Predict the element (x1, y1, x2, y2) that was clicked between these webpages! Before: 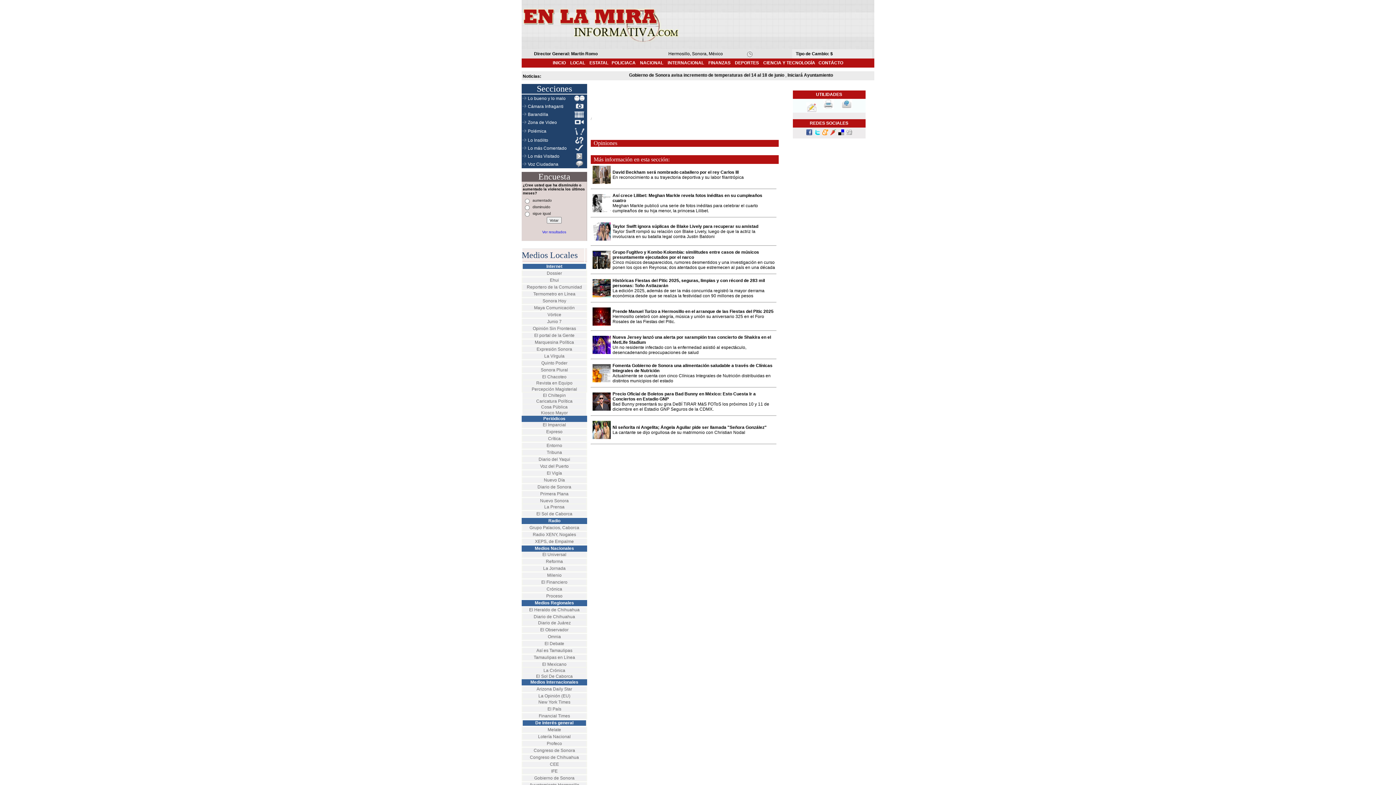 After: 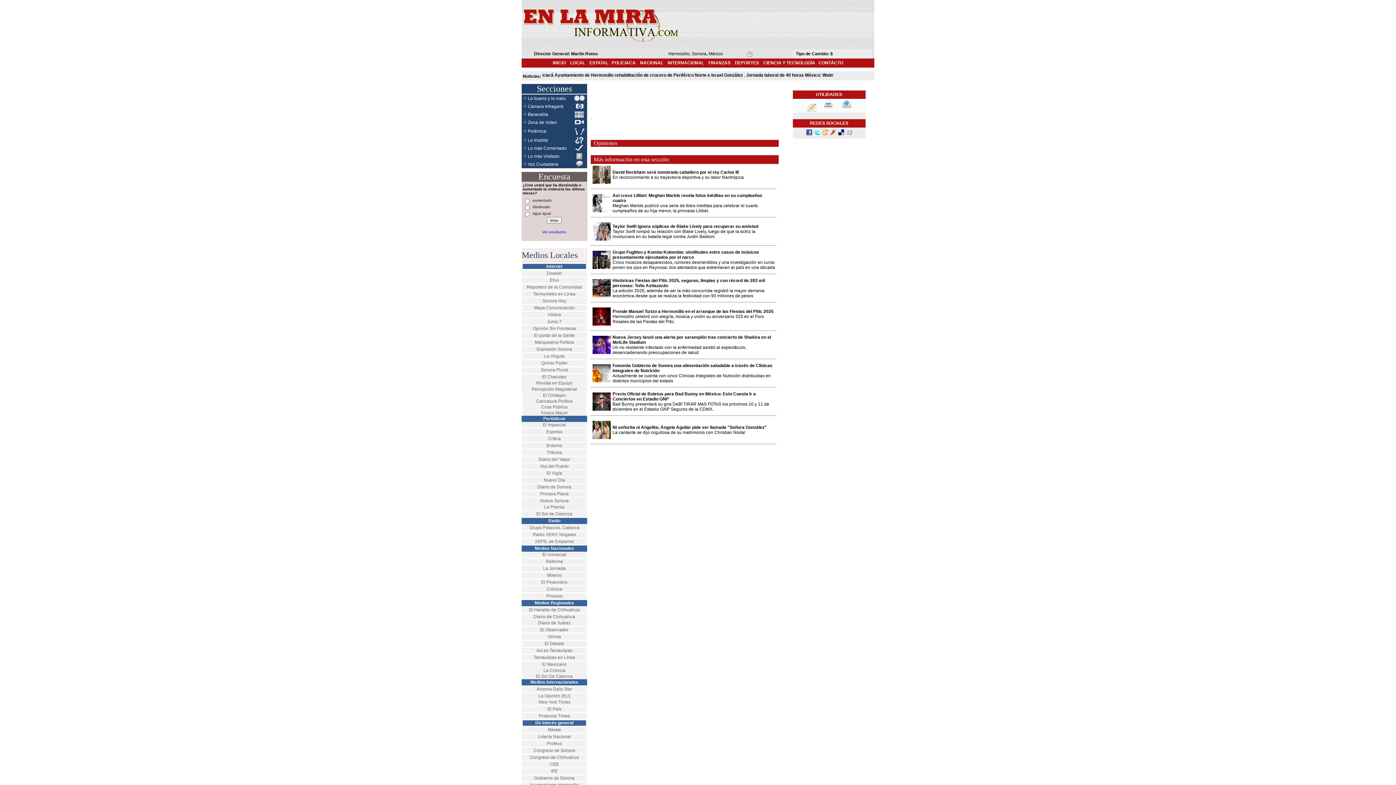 Action: label: El Chacoteo bbox: (542, 374, 566, 379)